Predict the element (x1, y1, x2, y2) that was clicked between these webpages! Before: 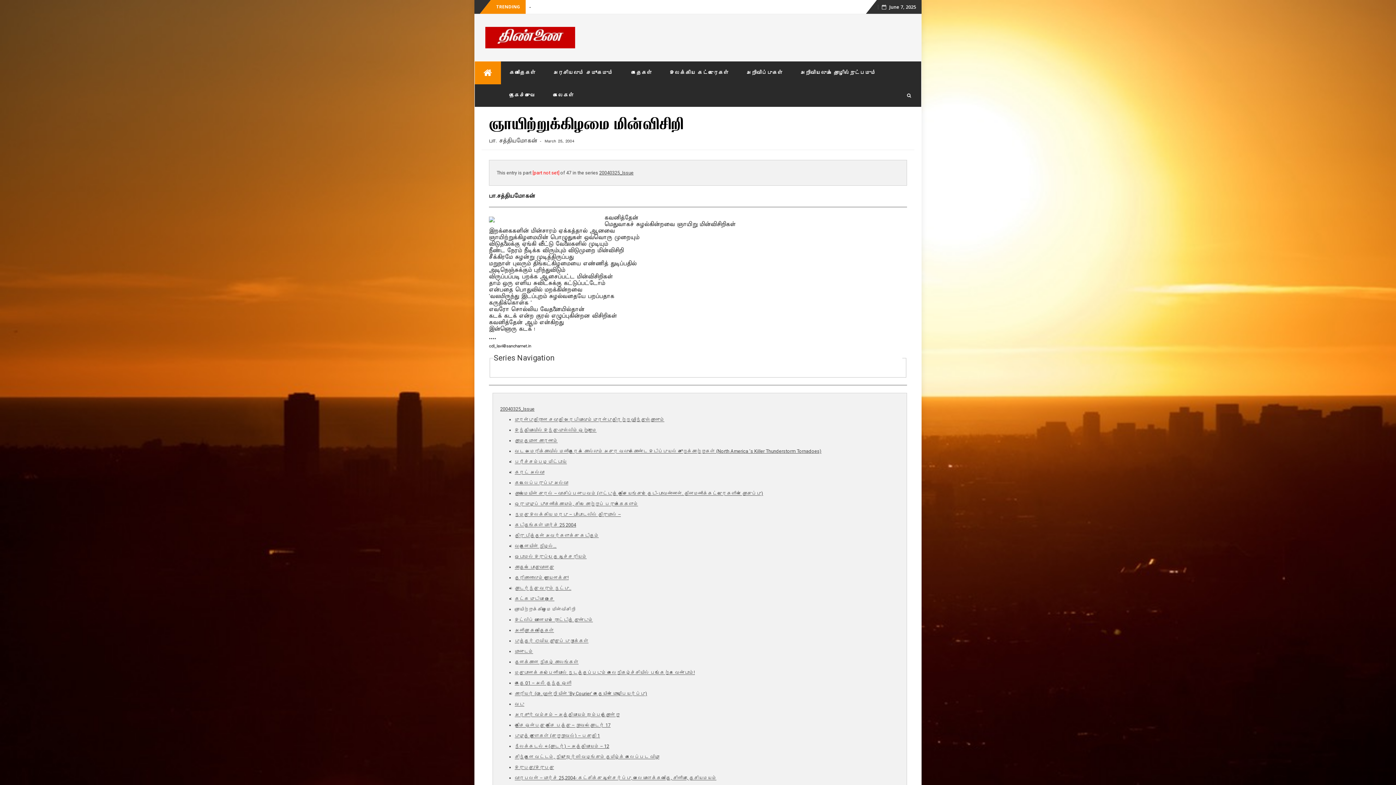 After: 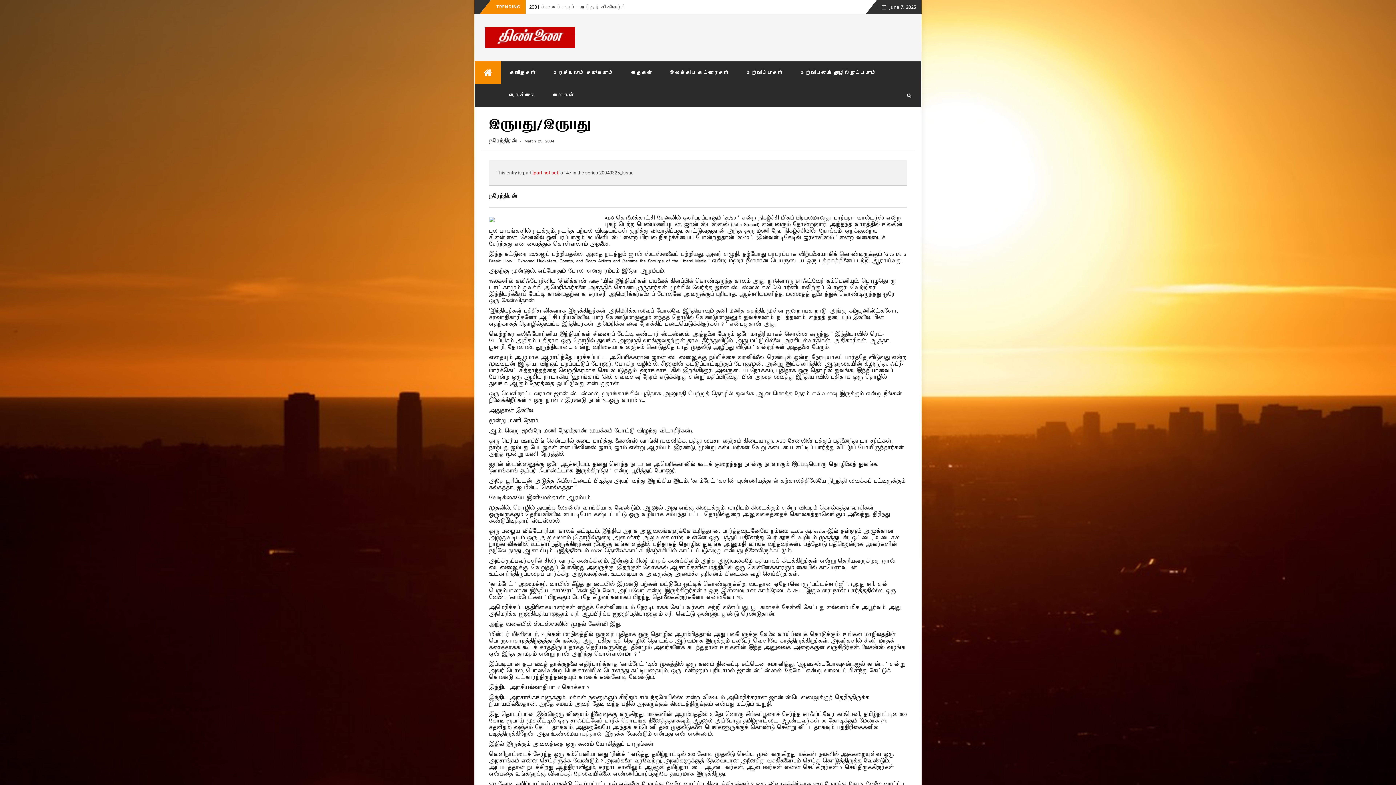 Action: bbox: (514, 764, 554, 770) label: இருபது/இருபது